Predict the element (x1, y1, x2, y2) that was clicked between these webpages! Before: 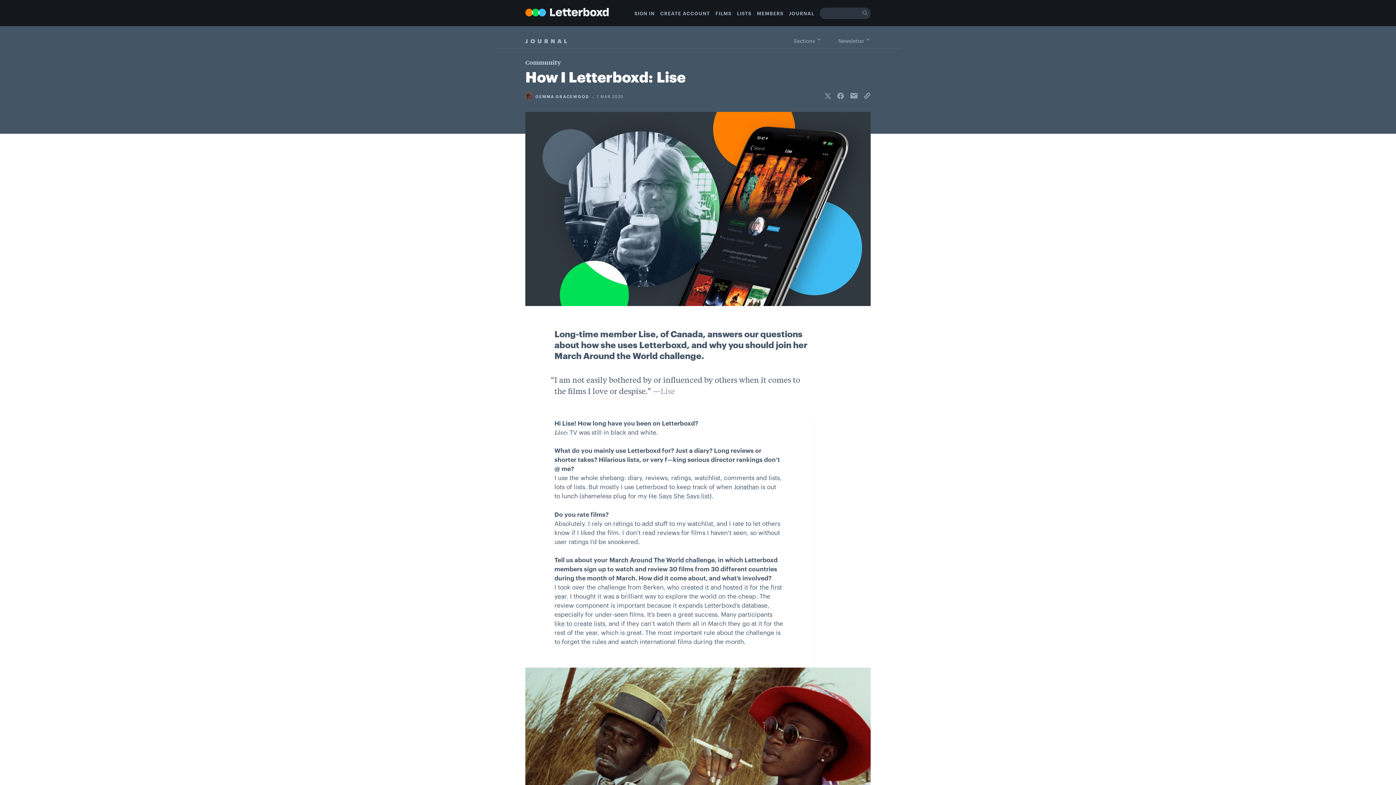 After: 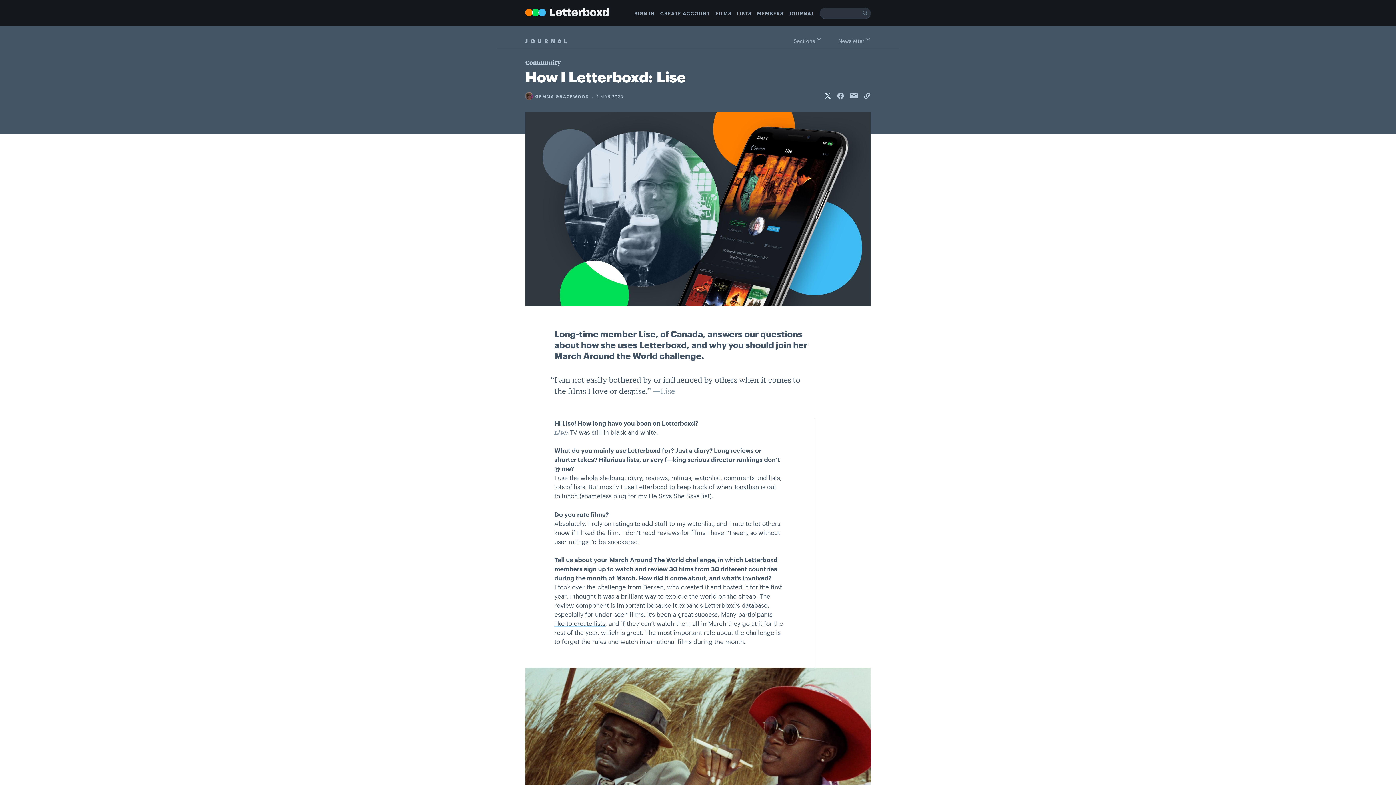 Action: label: Post article to X bbox: (825, 92, 830, 99)